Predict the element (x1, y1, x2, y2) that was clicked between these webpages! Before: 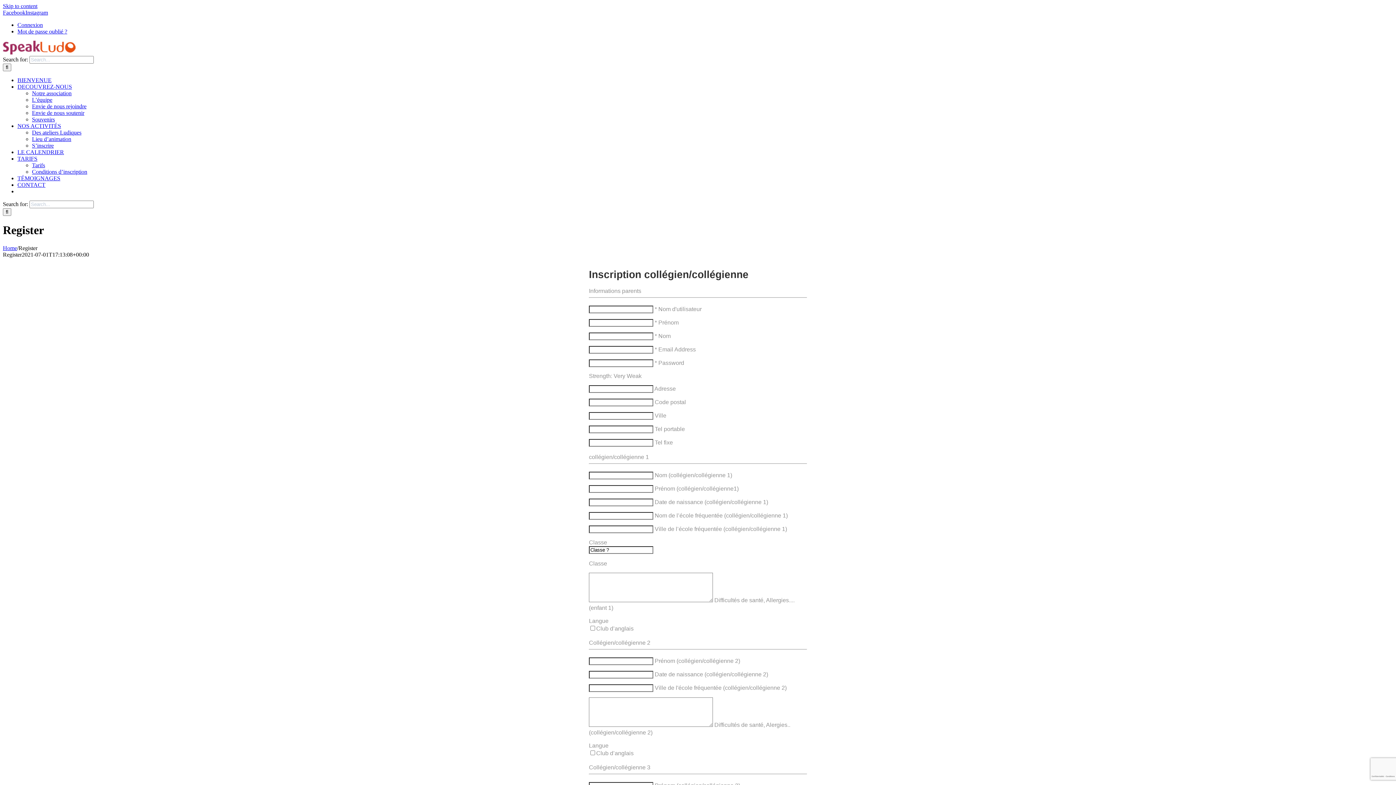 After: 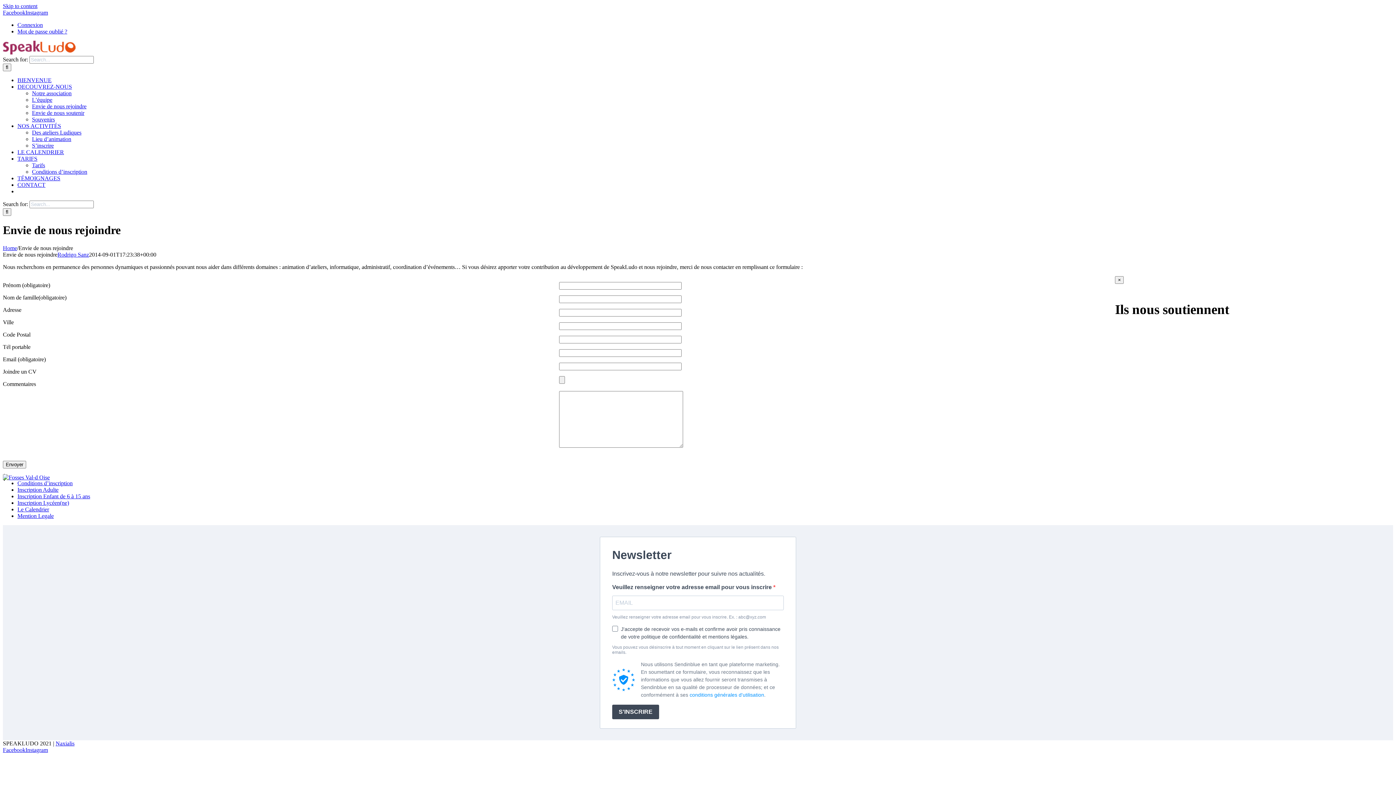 Action: bbox: (32, 103, 86, 109) label: Envie de nous rejoindre